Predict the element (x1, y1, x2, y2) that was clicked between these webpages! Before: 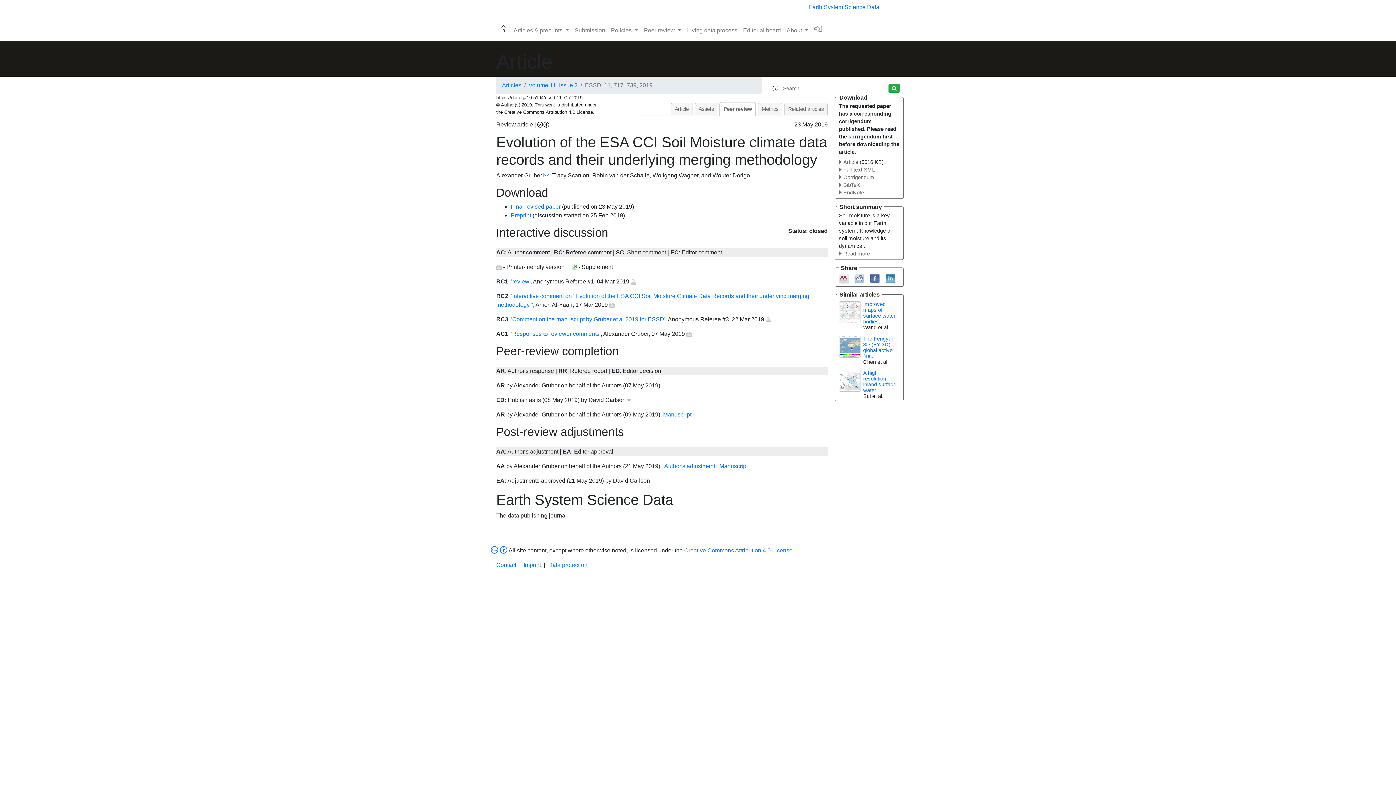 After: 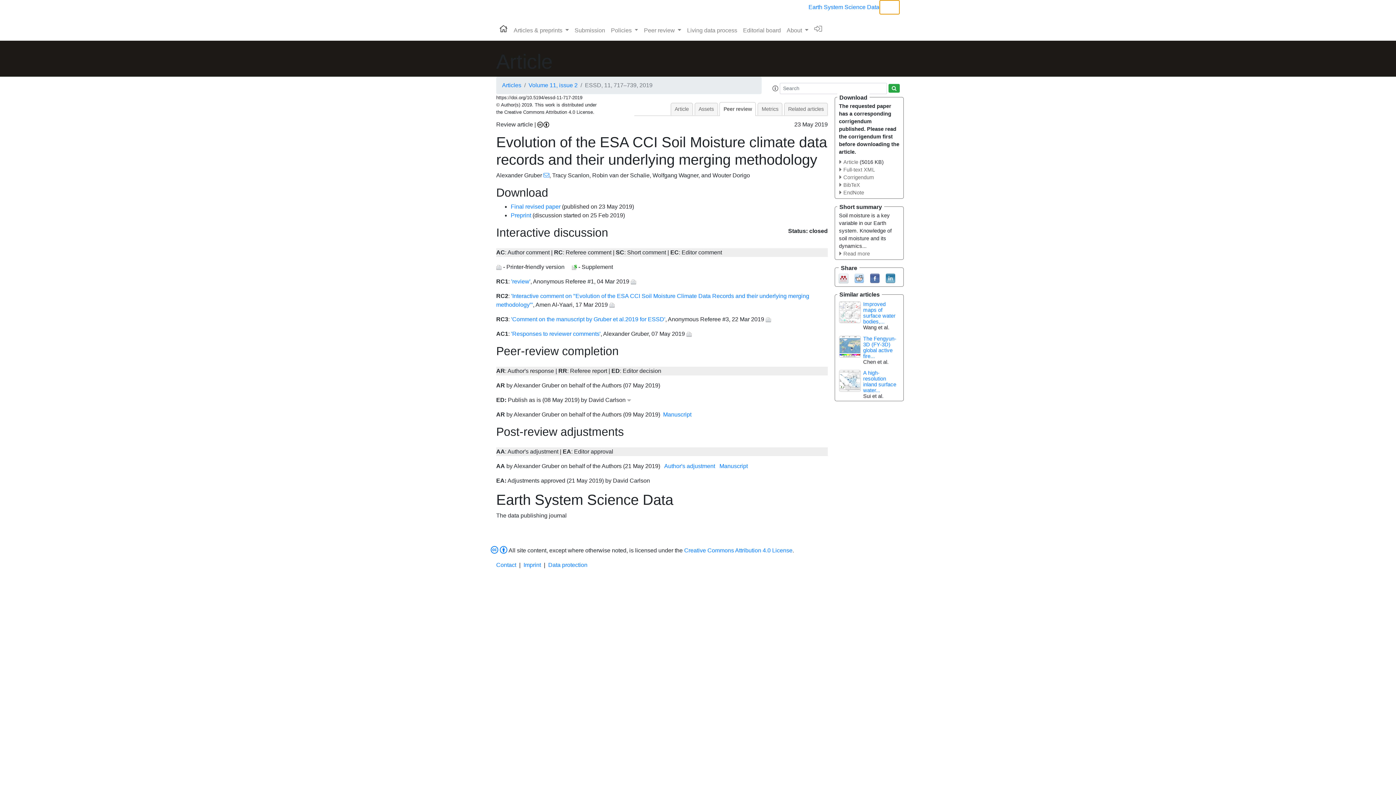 Action: bbox: (879, 0, 900, 14) label: Toggle navigation